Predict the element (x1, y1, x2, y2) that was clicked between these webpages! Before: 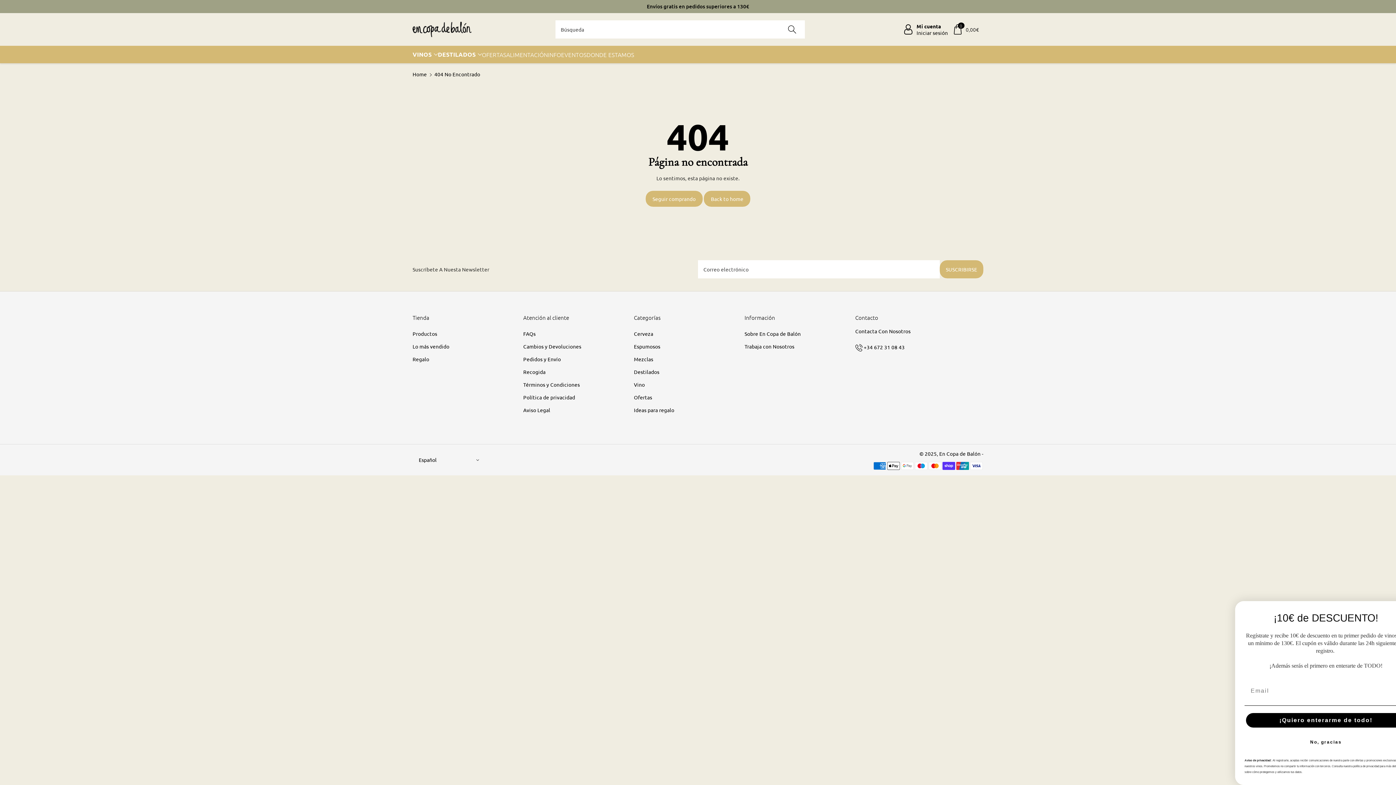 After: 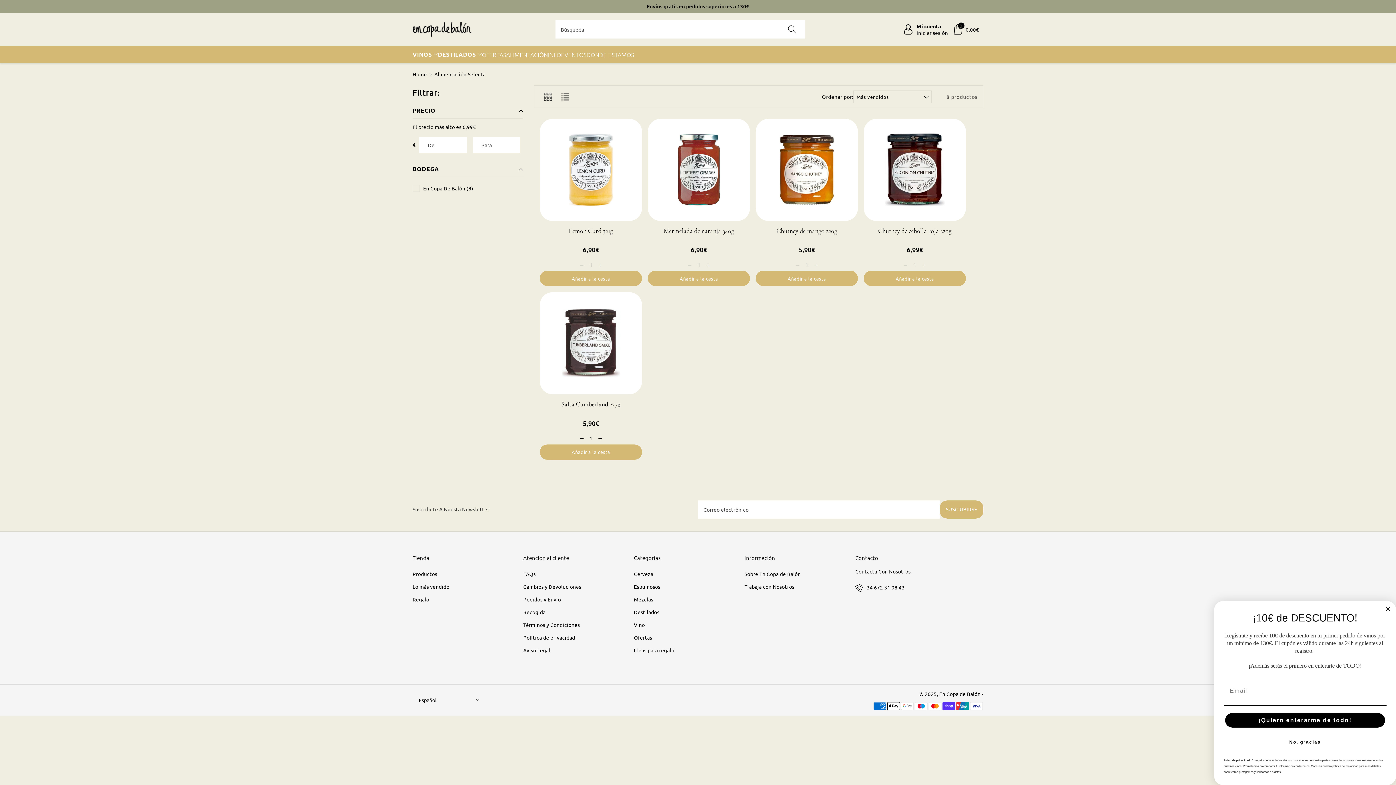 Action: bbox: (506, 50, 548, 58) label: ALIMENTACIÓN